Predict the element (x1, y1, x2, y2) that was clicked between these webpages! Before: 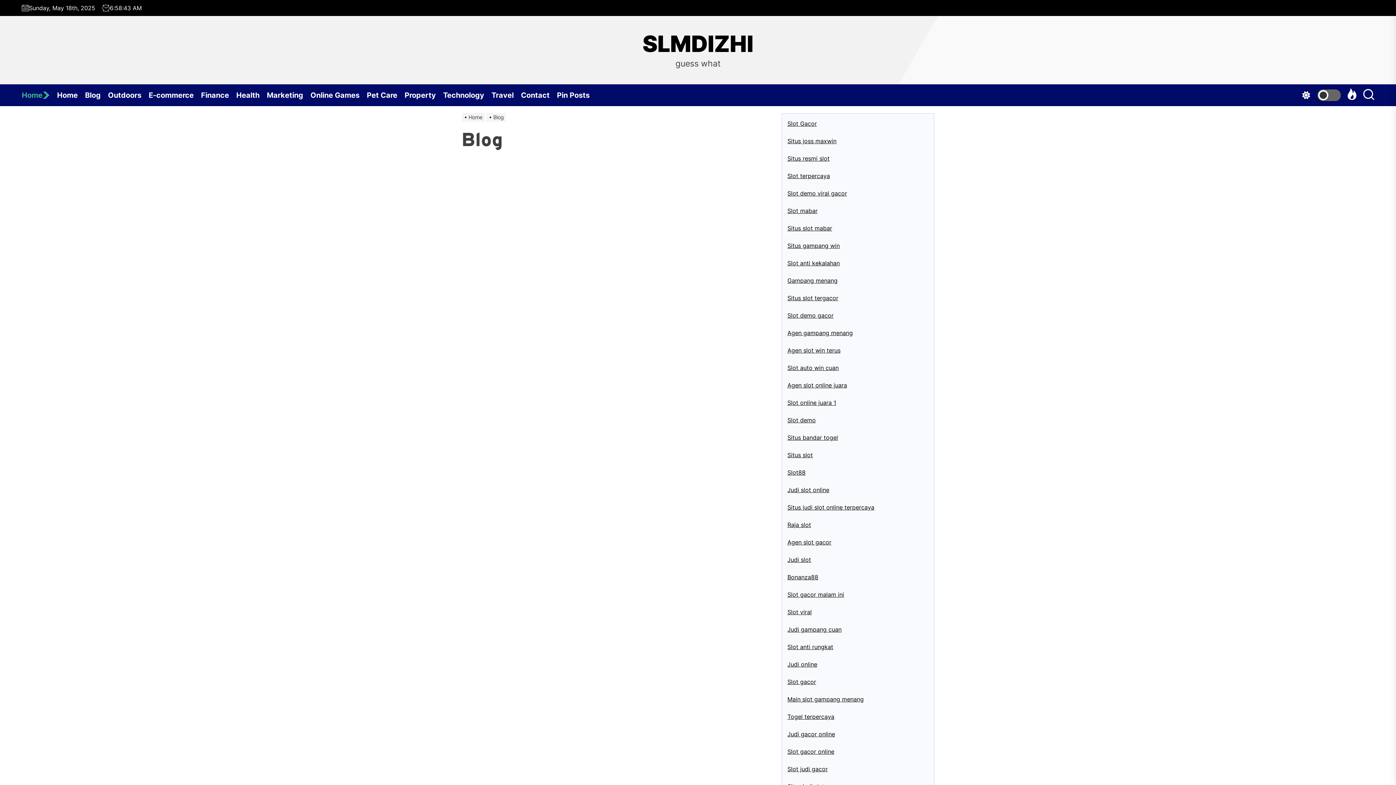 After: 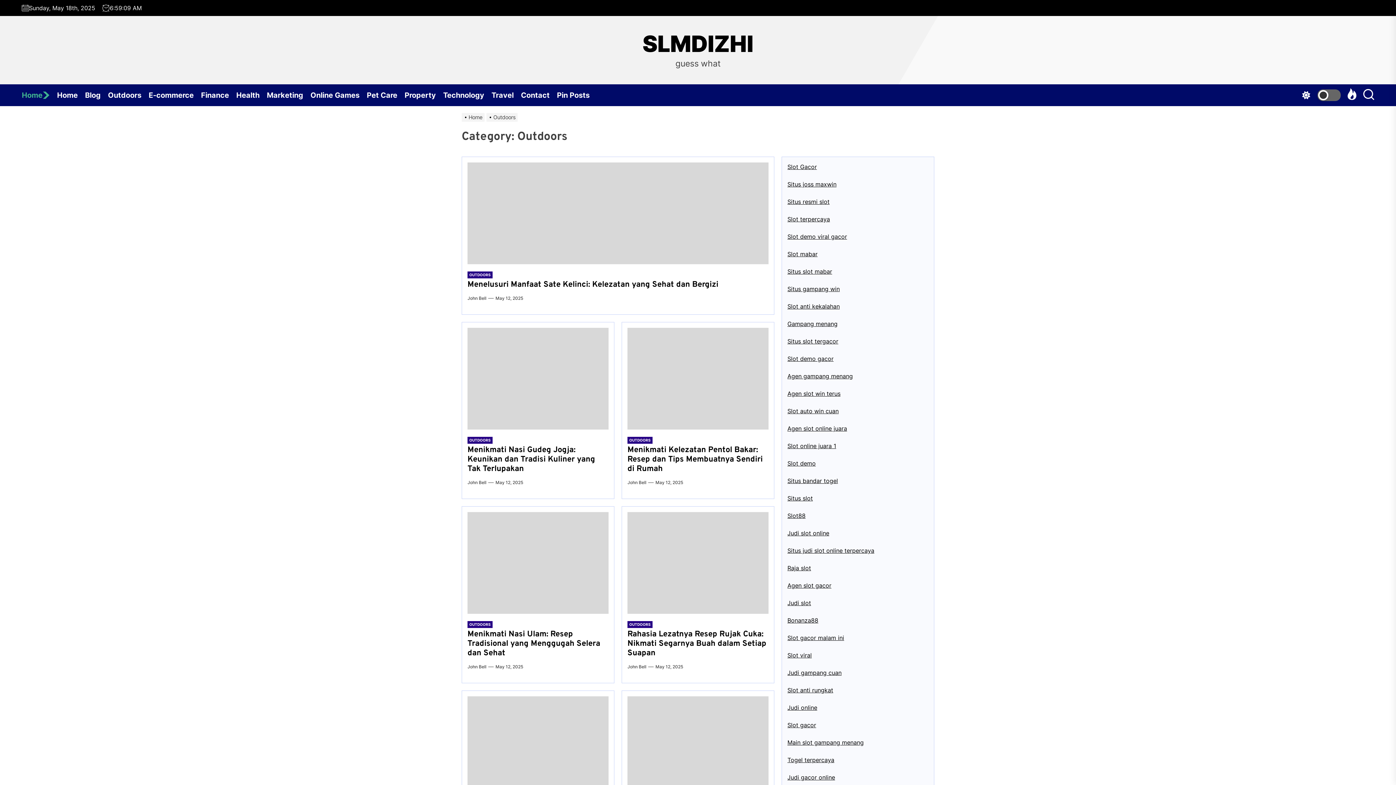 Action: label: Outdoors bbox: (108, 84, 148, 106)